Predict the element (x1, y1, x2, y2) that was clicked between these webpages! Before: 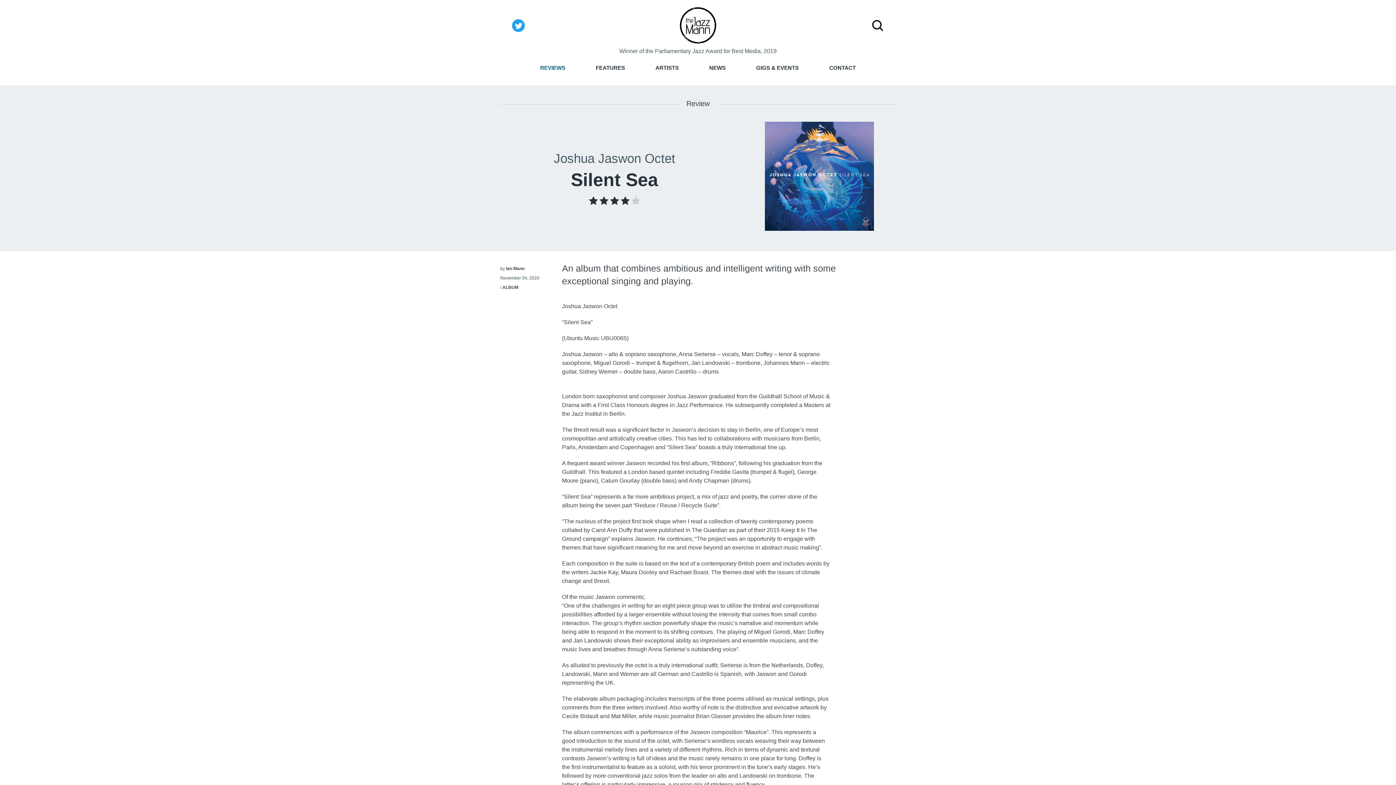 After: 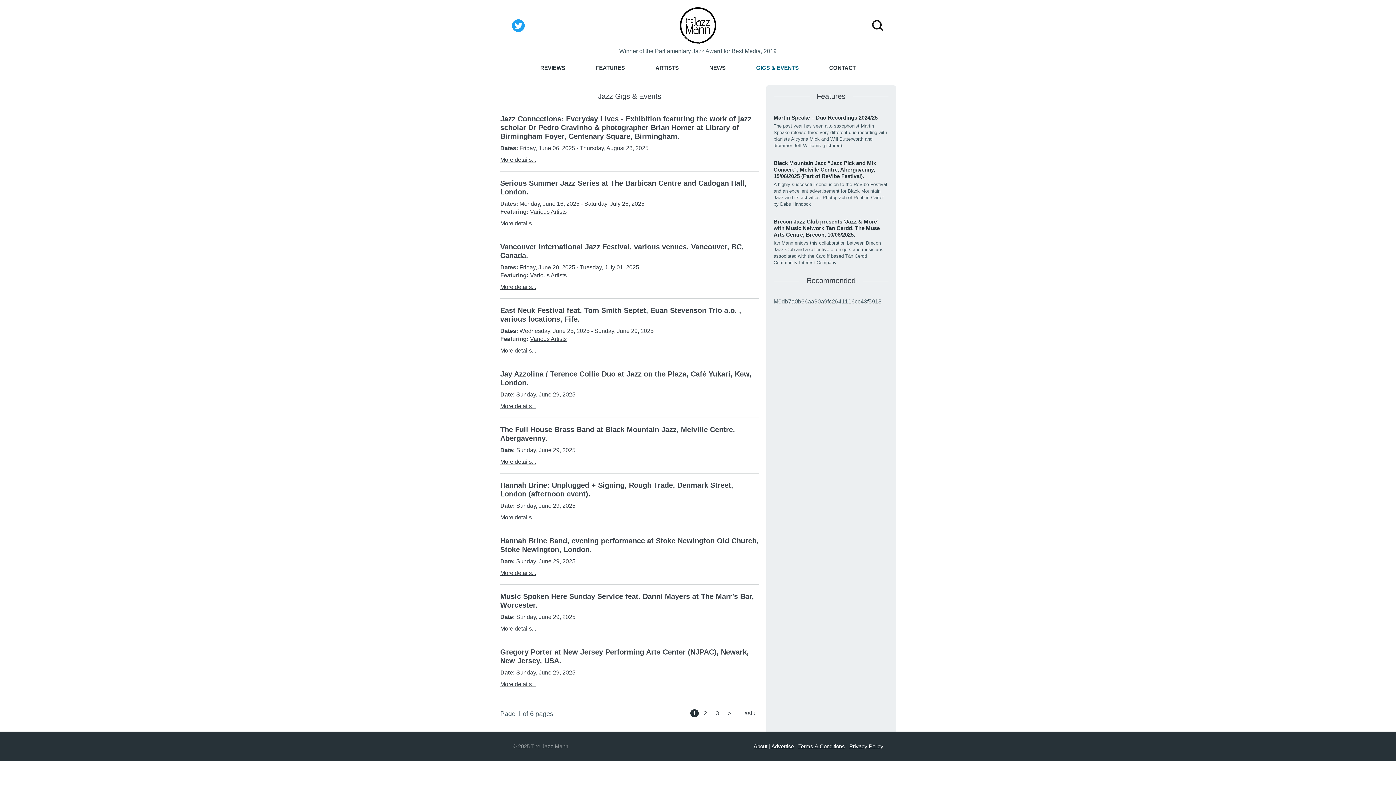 Action: bbox: (741, 65, 813, 70) label: GIGS & EVENTS